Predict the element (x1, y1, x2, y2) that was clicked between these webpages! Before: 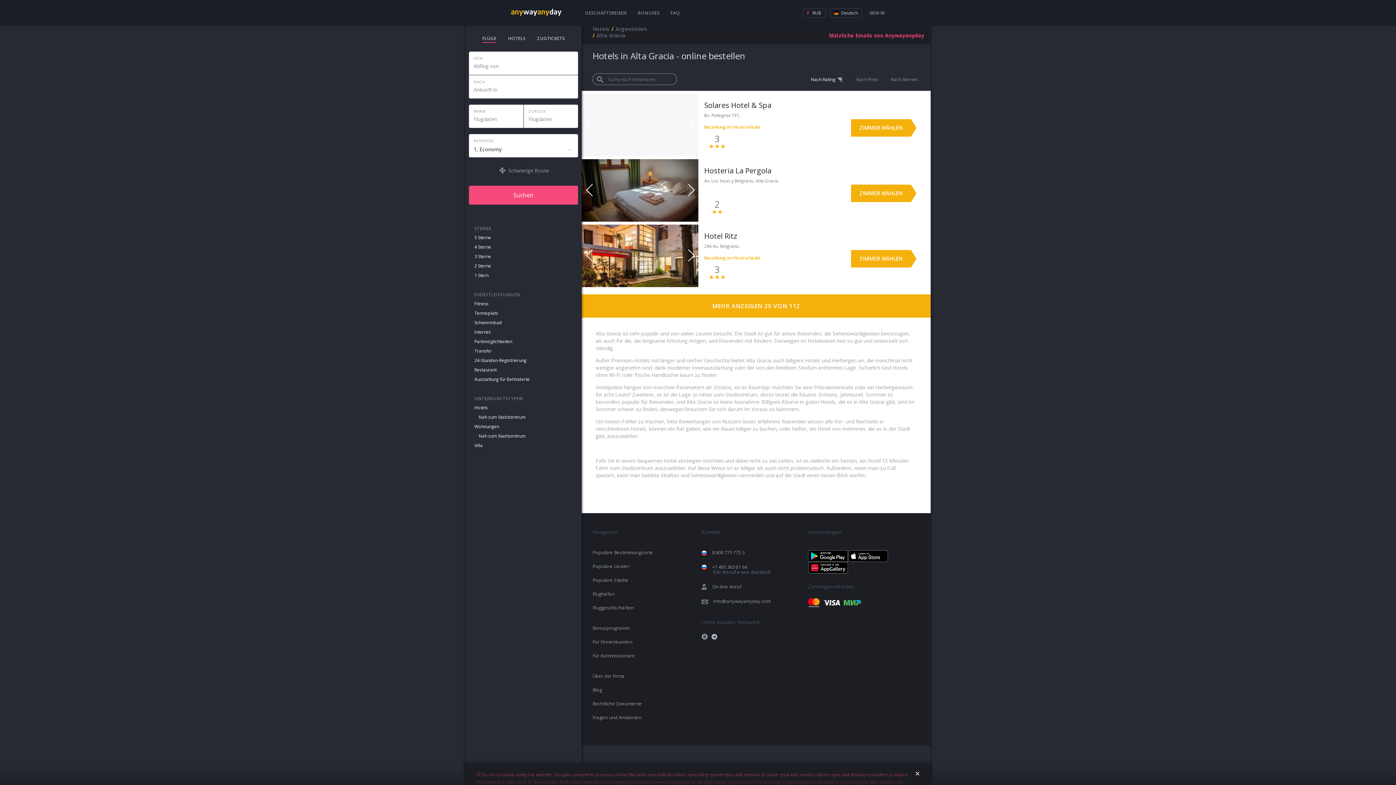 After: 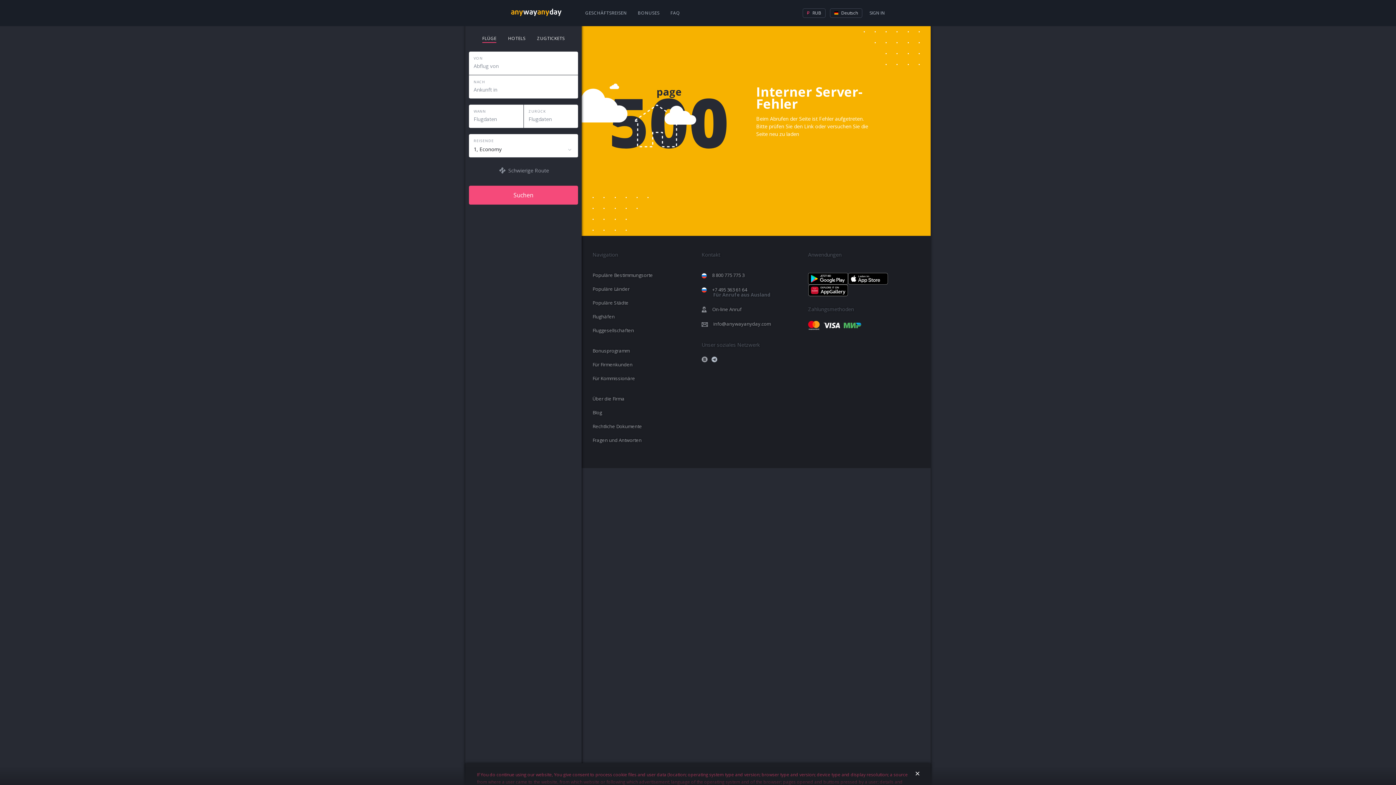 Action: bbox: (474, 234, 491, 240) label: 5 Sterne